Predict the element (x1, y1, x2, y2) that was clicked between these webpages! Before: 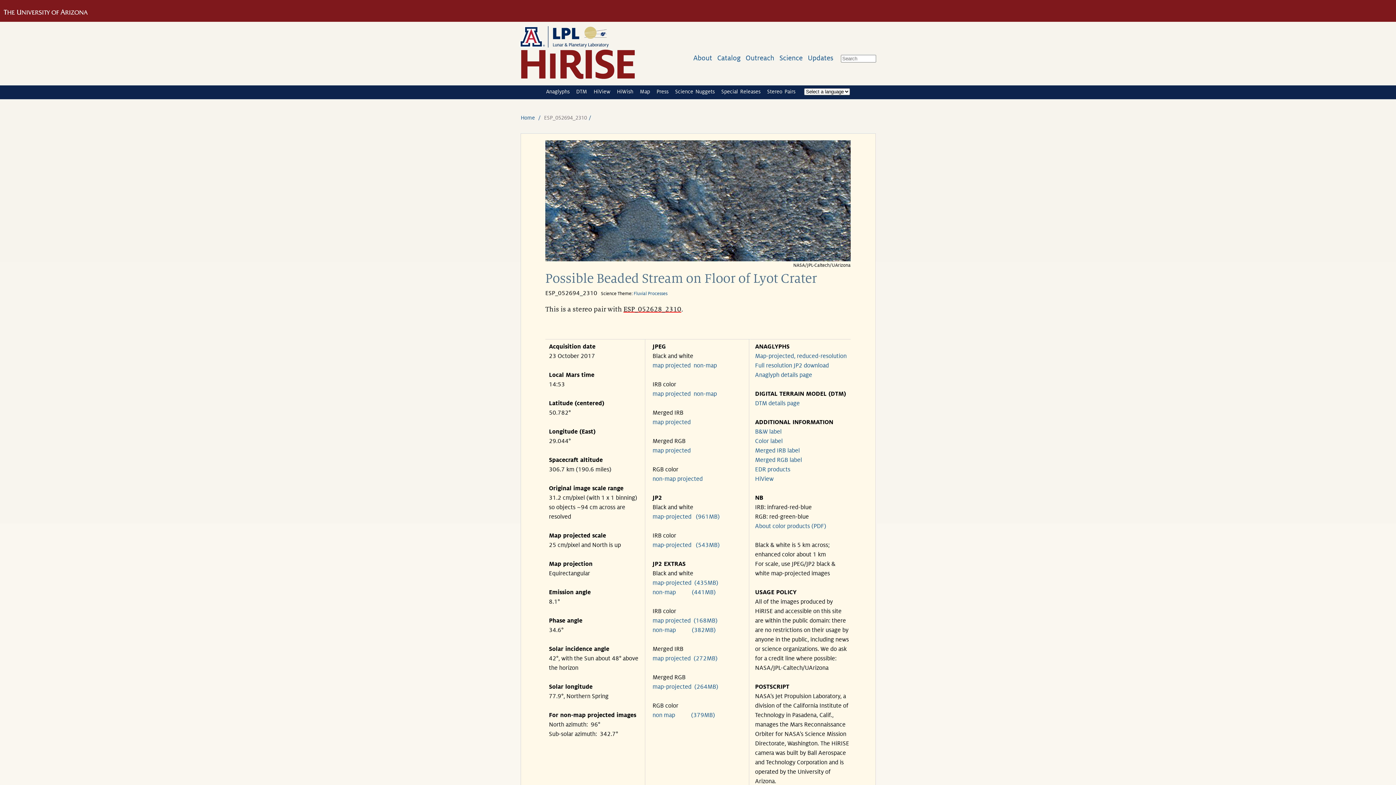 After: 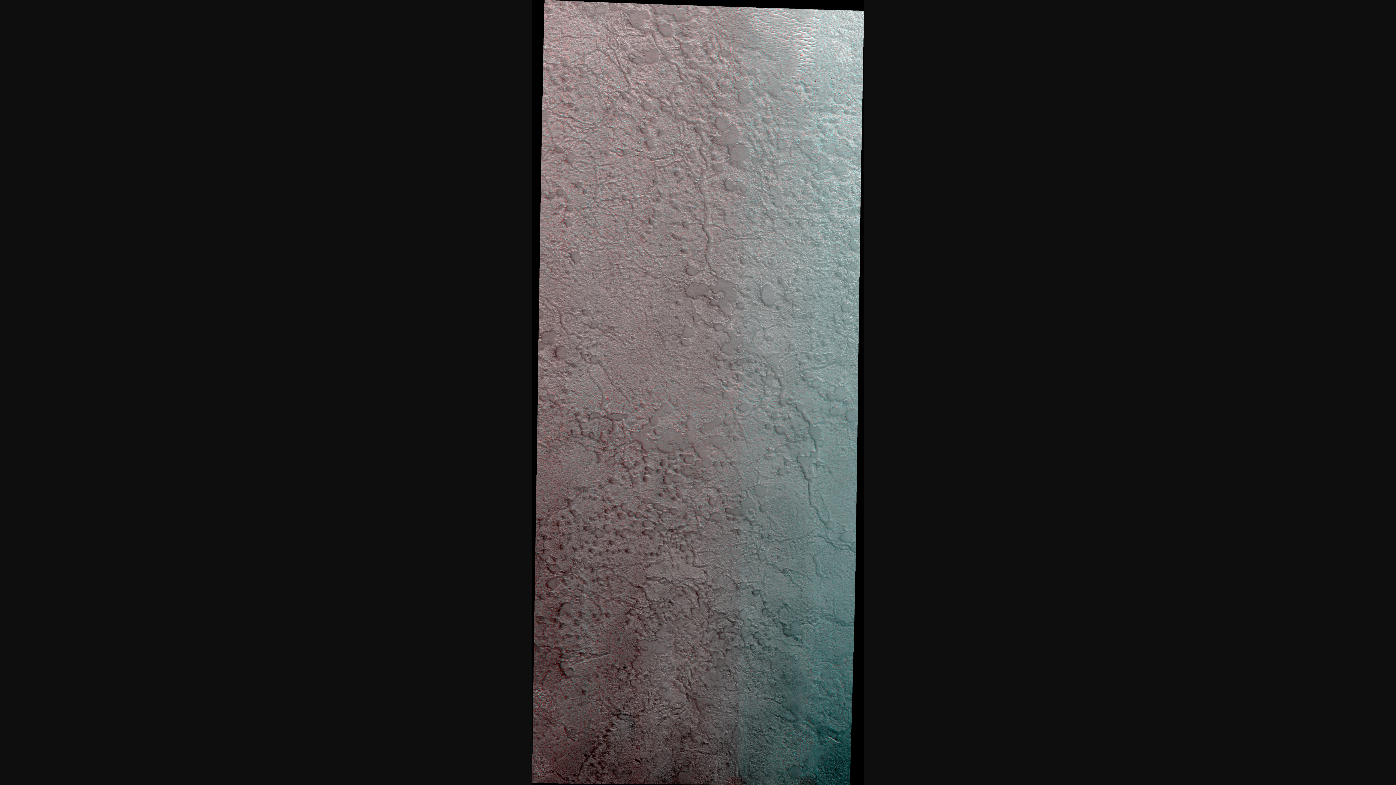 Action: bbox: (755, 353, 846, 359) label: Map-projected, reduced-resolution